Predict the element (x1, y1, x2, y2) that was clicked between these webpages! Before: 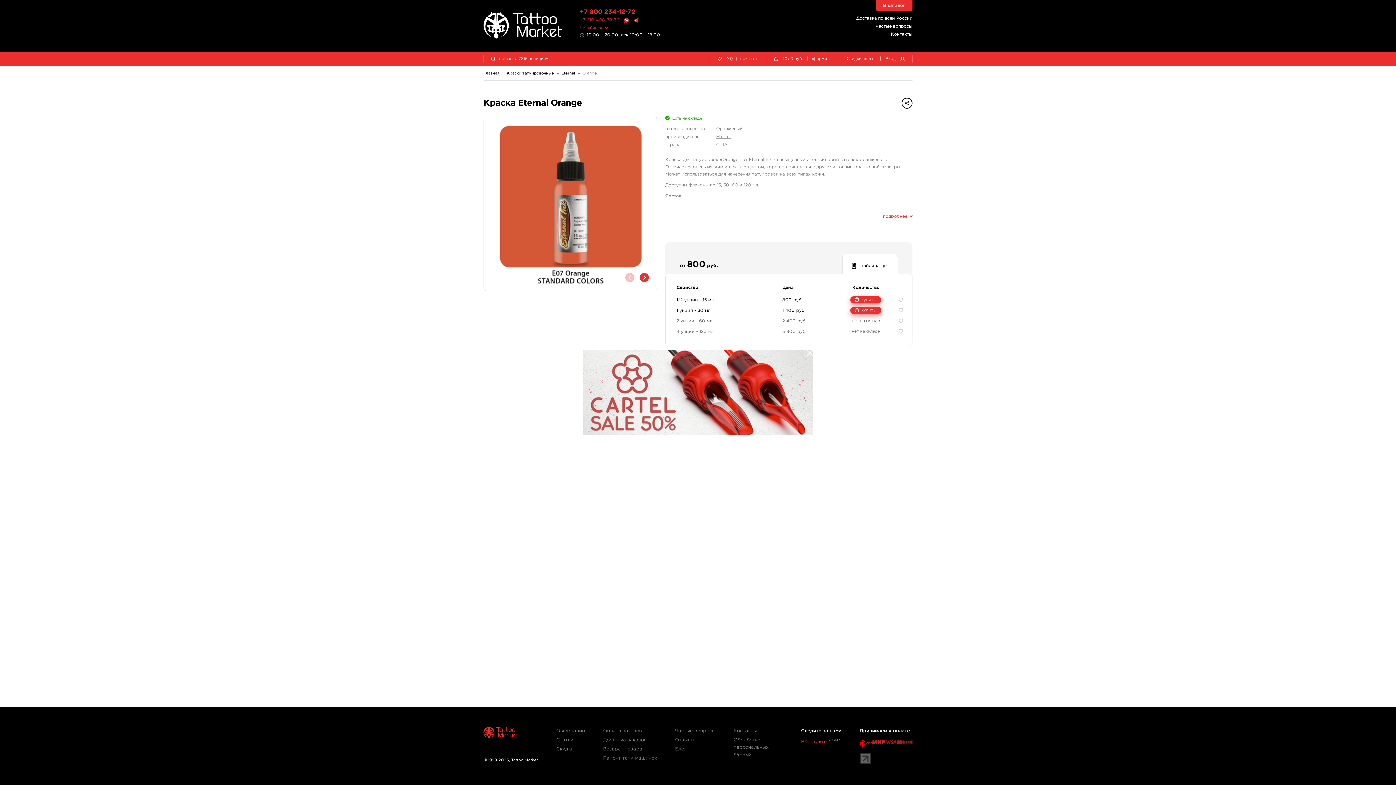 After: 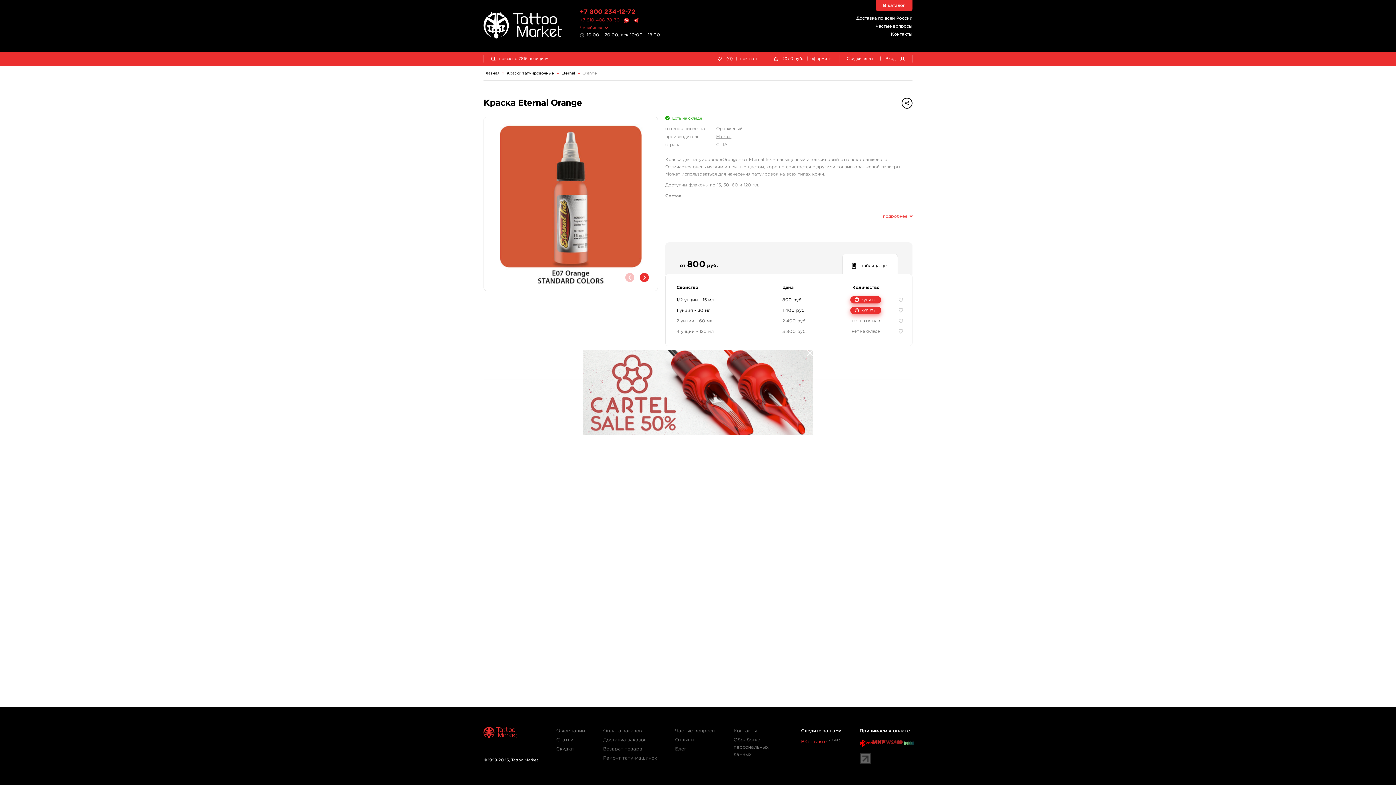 Action: bbox: (902, 740, 912, 748)